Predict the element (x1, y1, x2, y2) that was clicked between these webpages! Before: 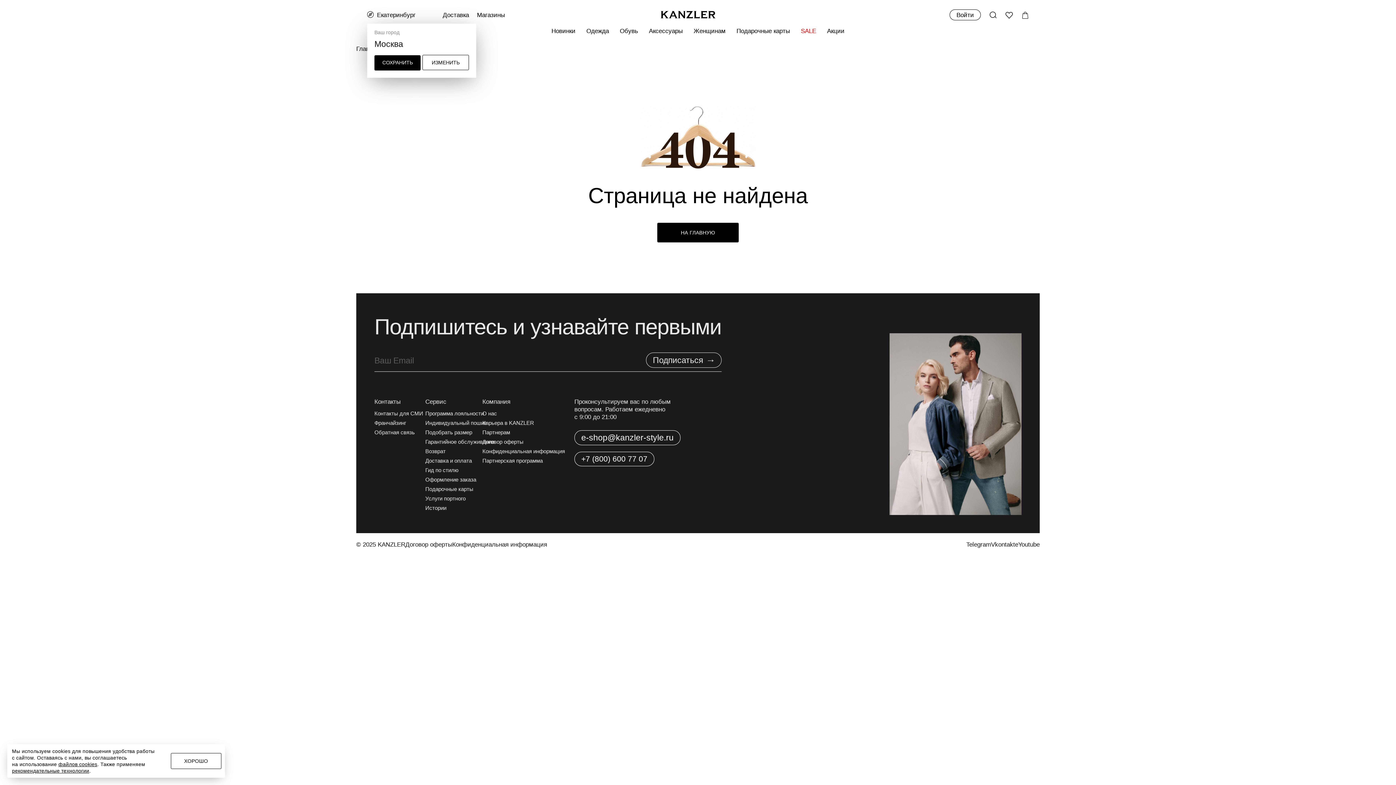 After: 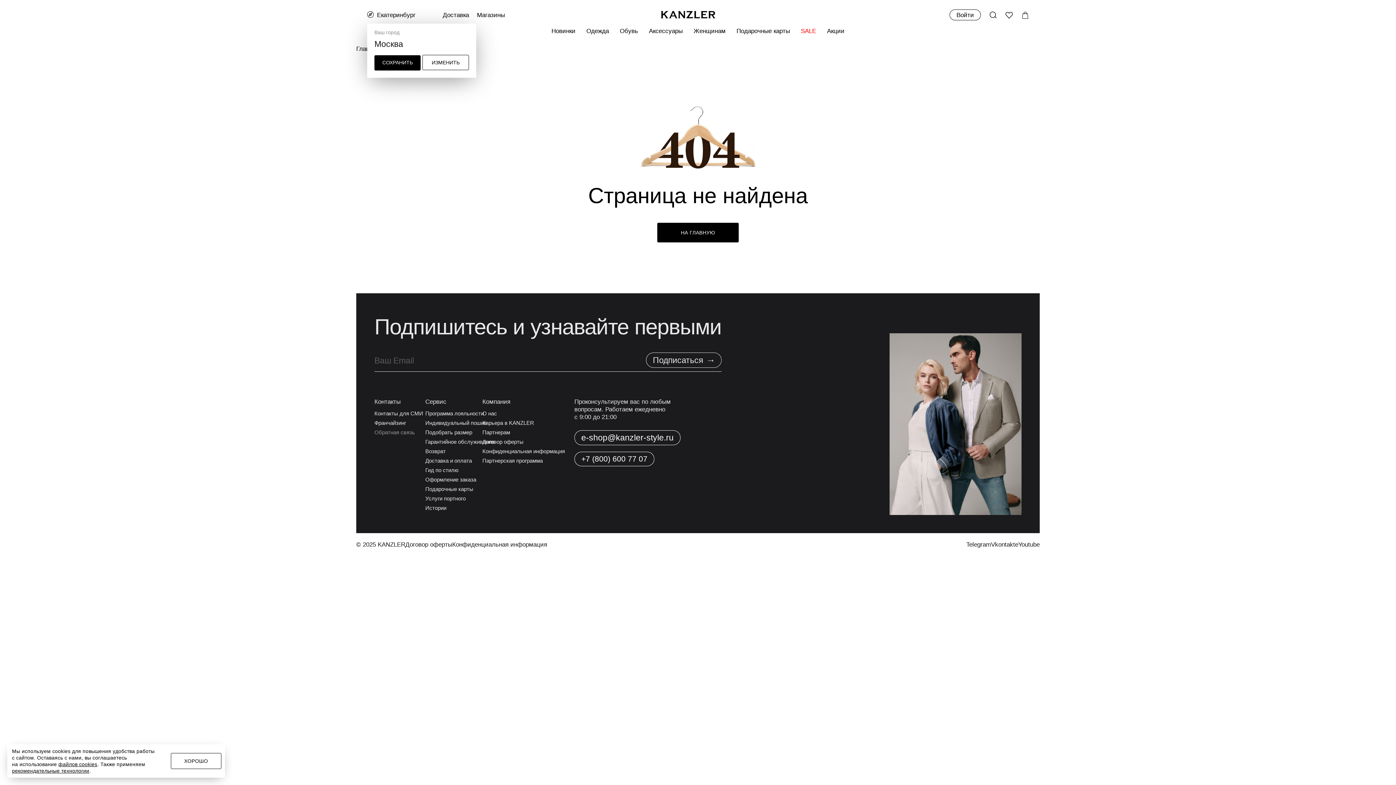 Action: bbox: (374, 429, 414, 435) label: Обратная связь